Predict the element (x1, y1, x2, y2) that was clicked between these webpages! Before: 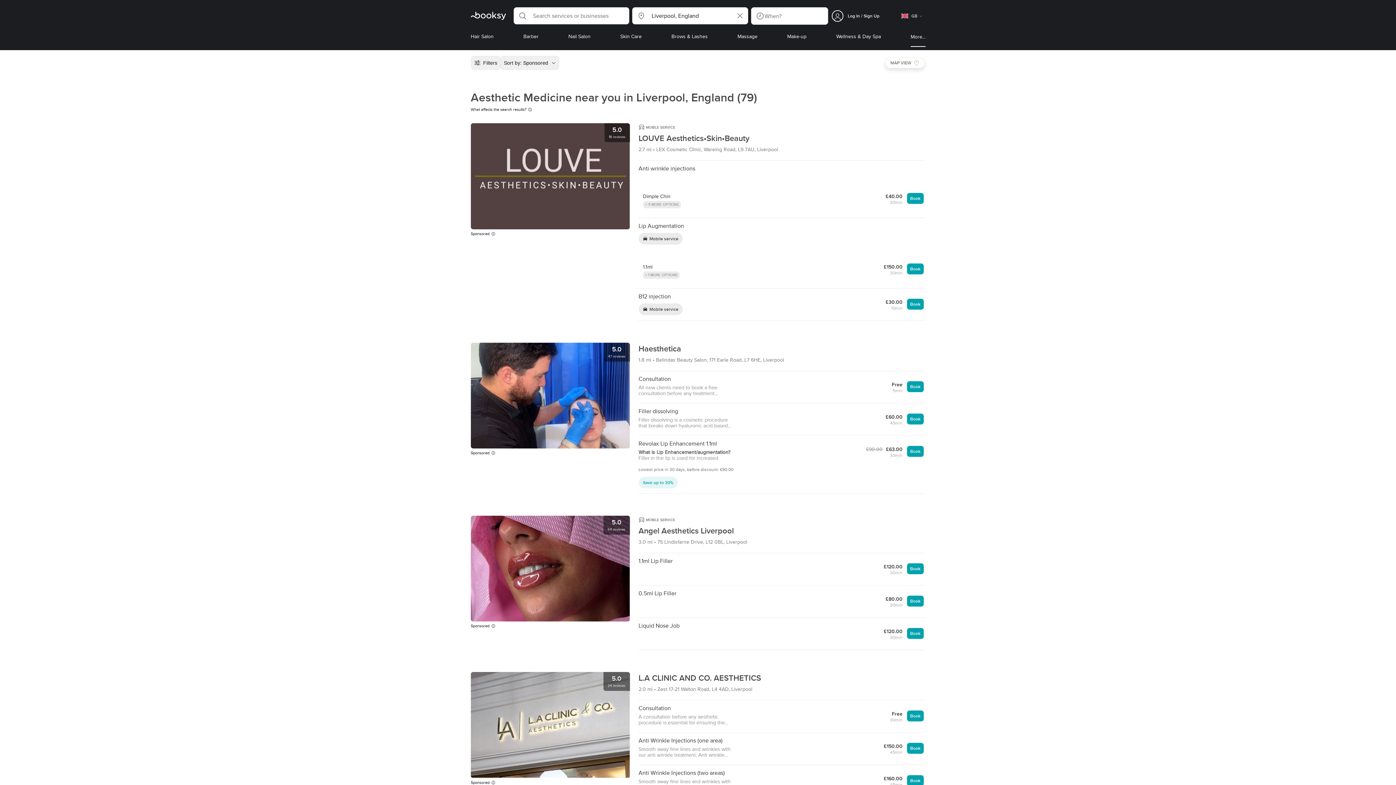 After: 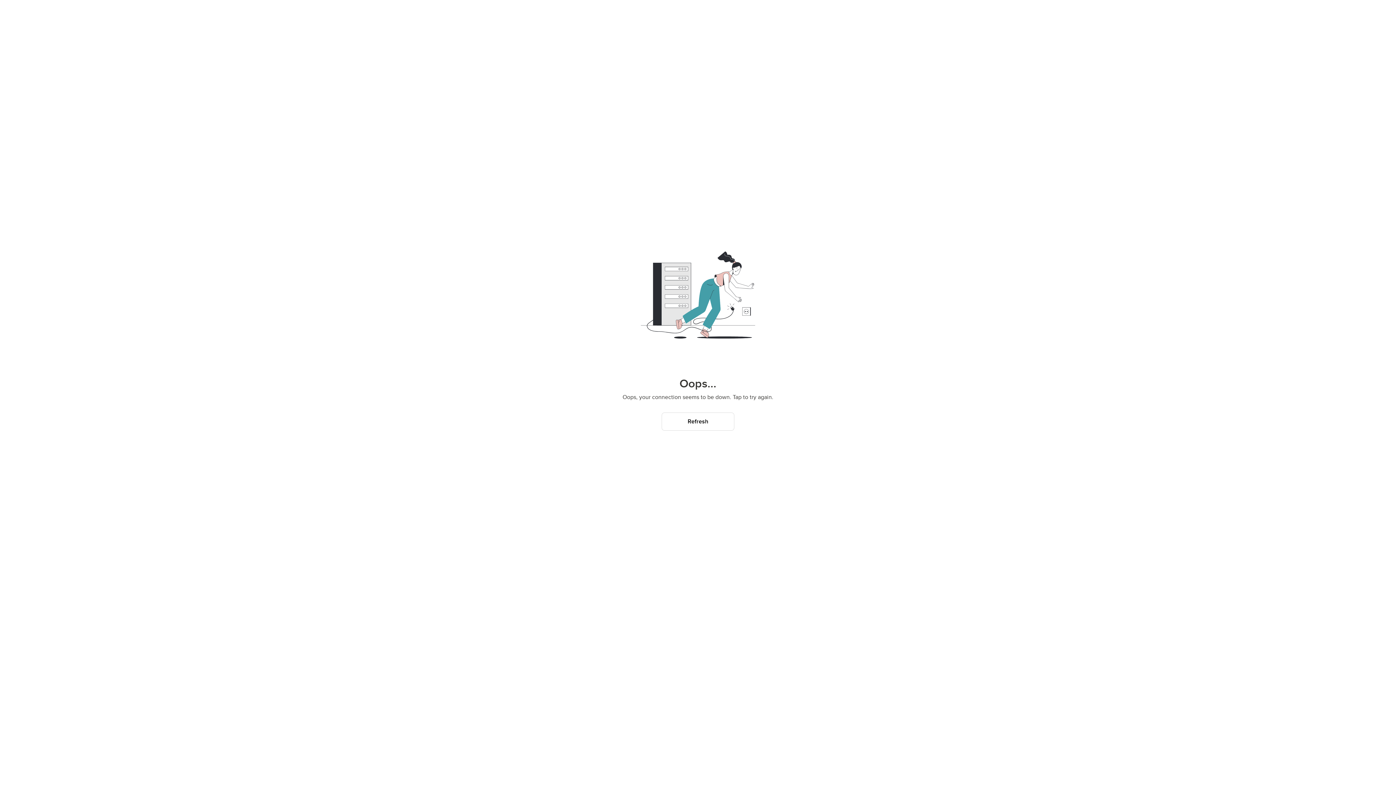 Action: label: 5.0
18 reviews bbox: (470, 110, 630, 216)